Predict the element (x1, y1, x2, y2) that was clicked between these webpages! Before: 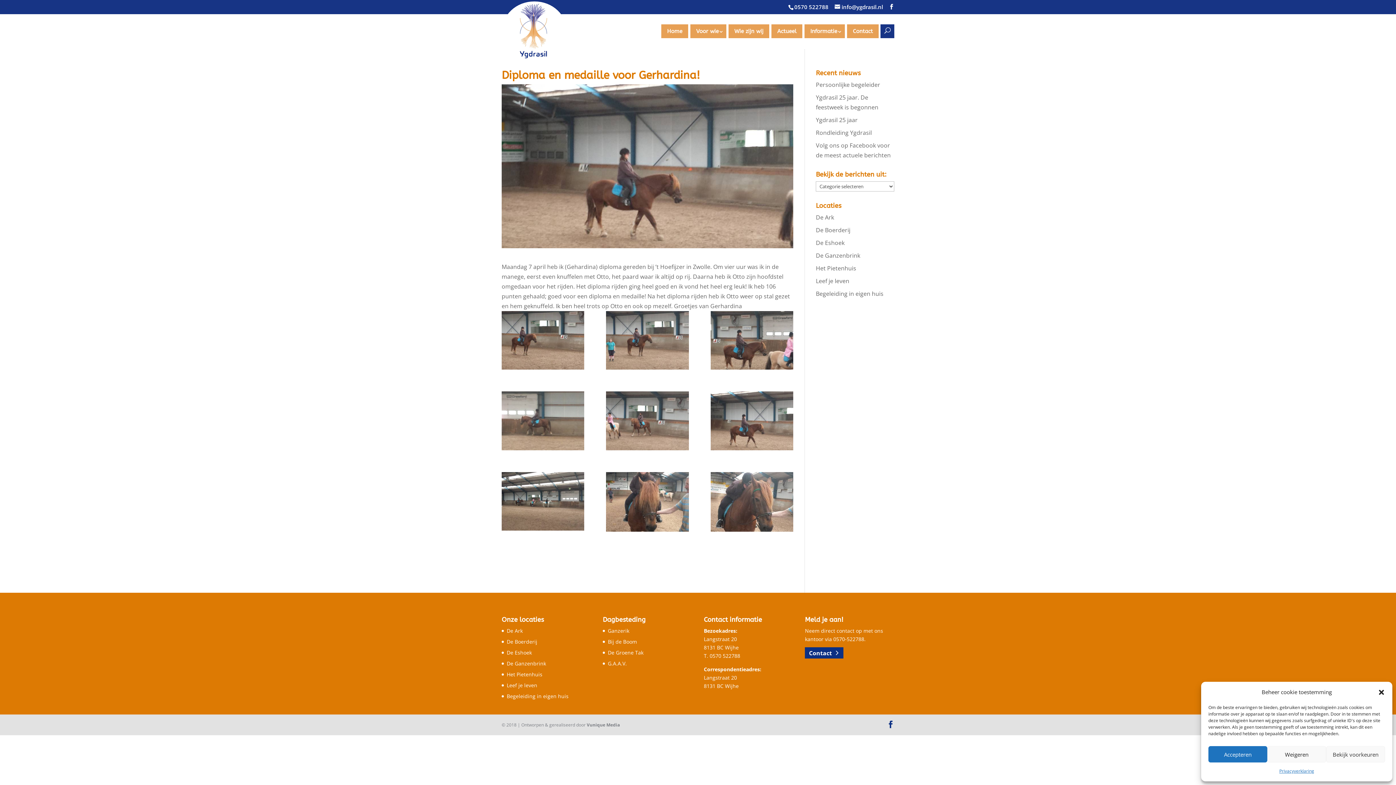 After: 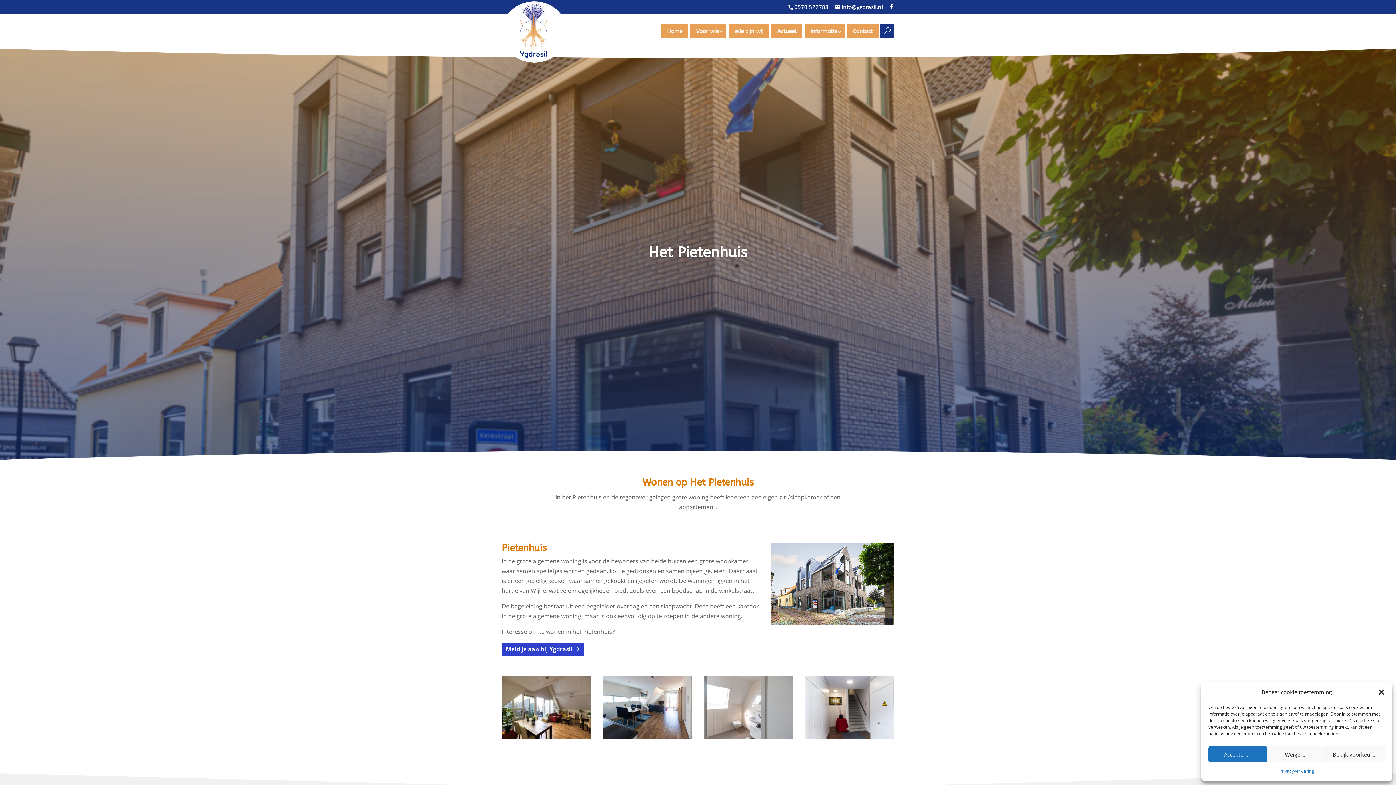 Action: bbox: (506, 671, 542, 678) label: Het Pietenhuis